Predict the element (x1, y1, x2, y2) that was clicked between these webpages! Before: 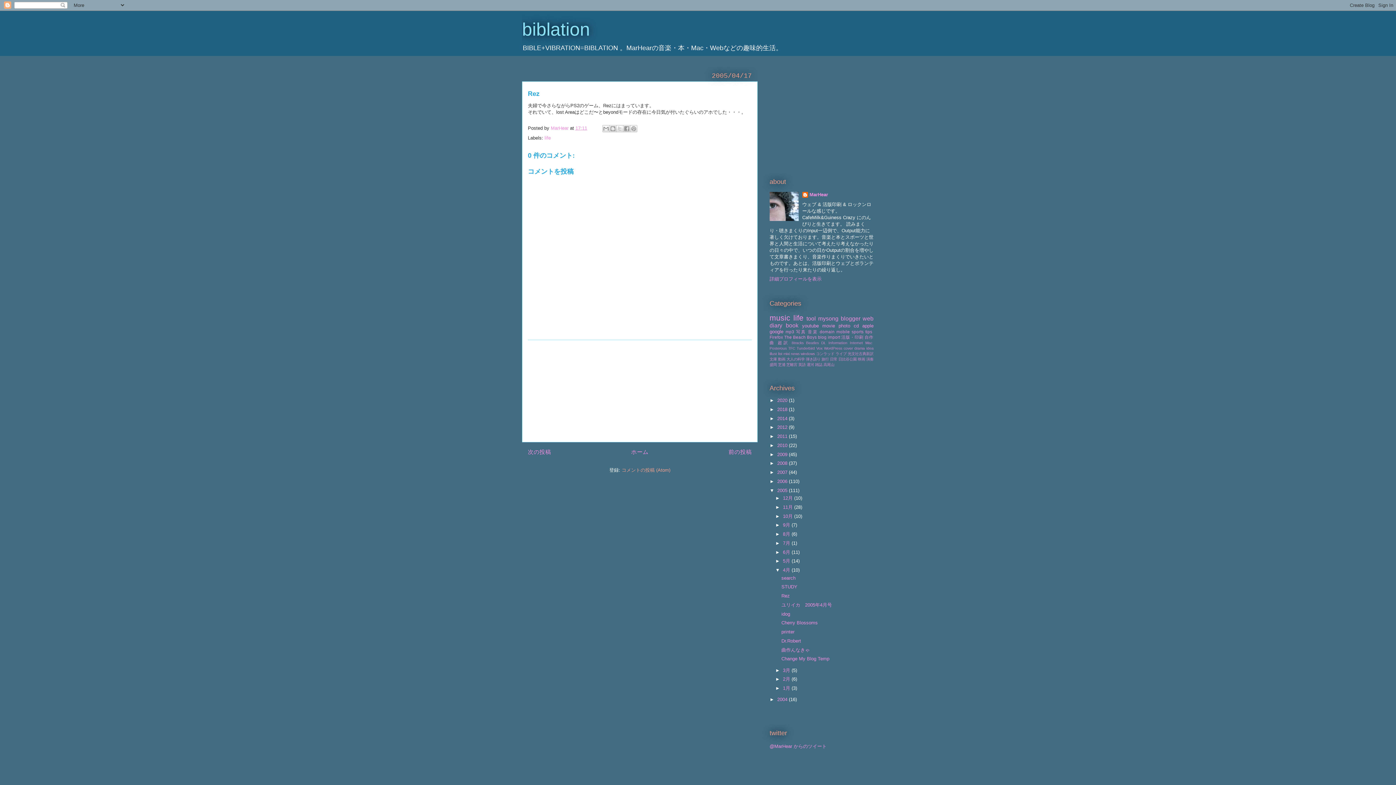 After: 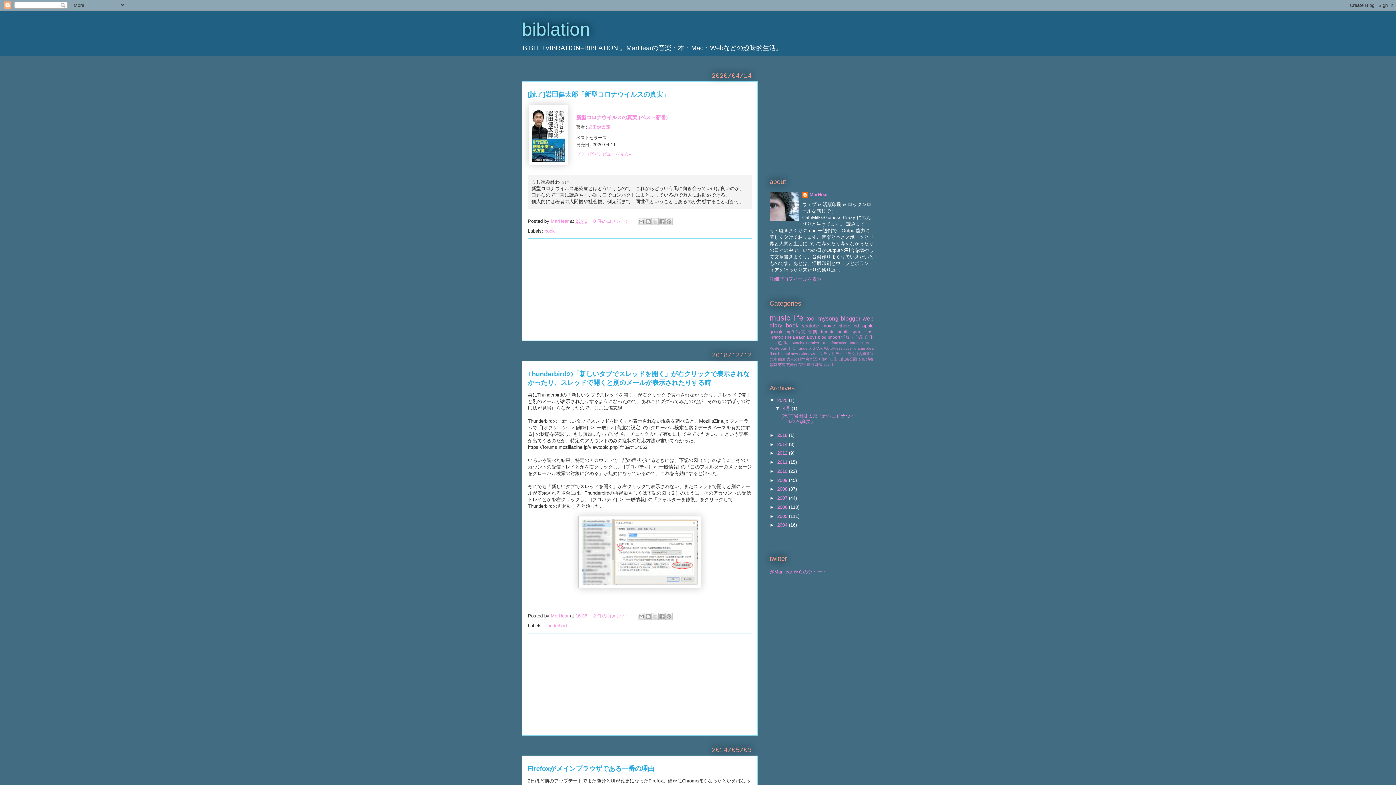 Action: bbox: (522, 19, 590, 39) label: biblation